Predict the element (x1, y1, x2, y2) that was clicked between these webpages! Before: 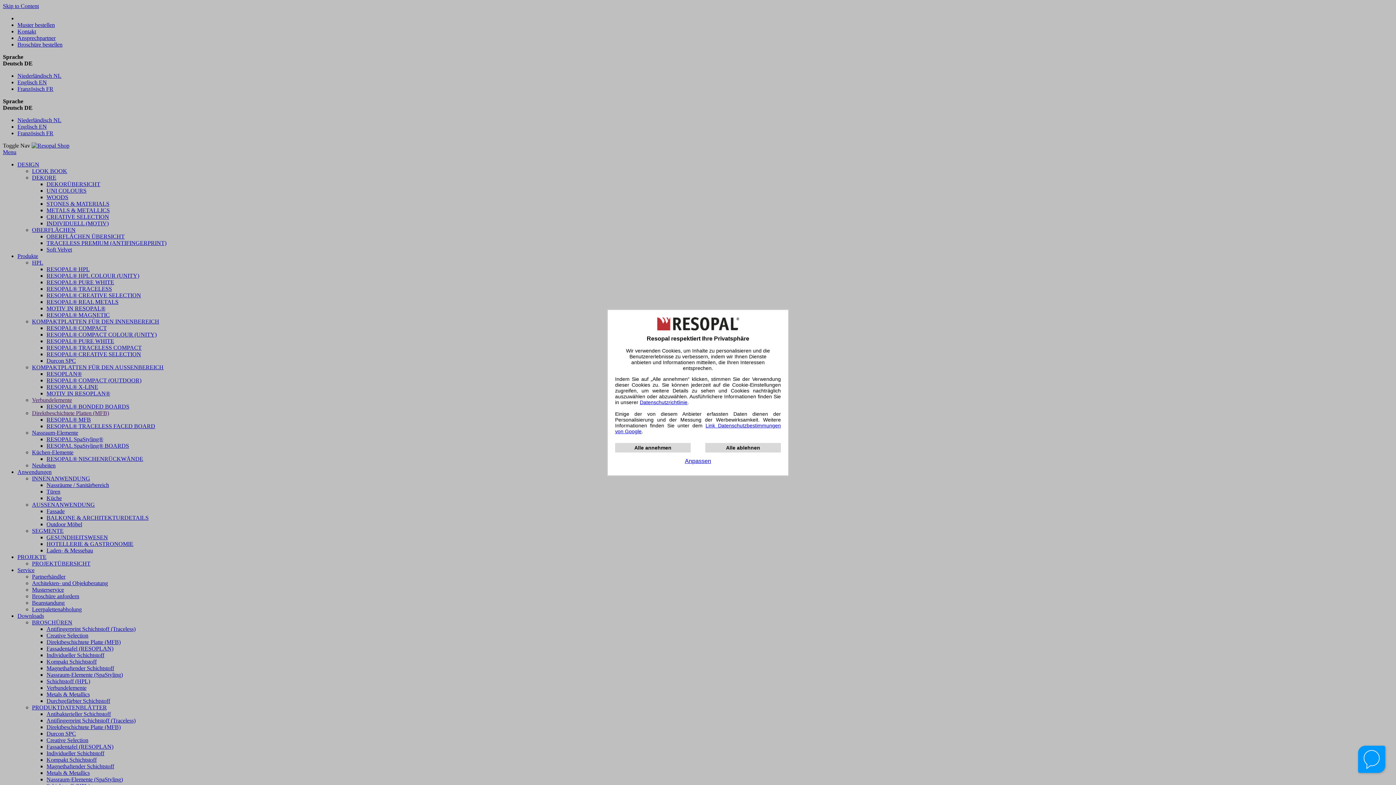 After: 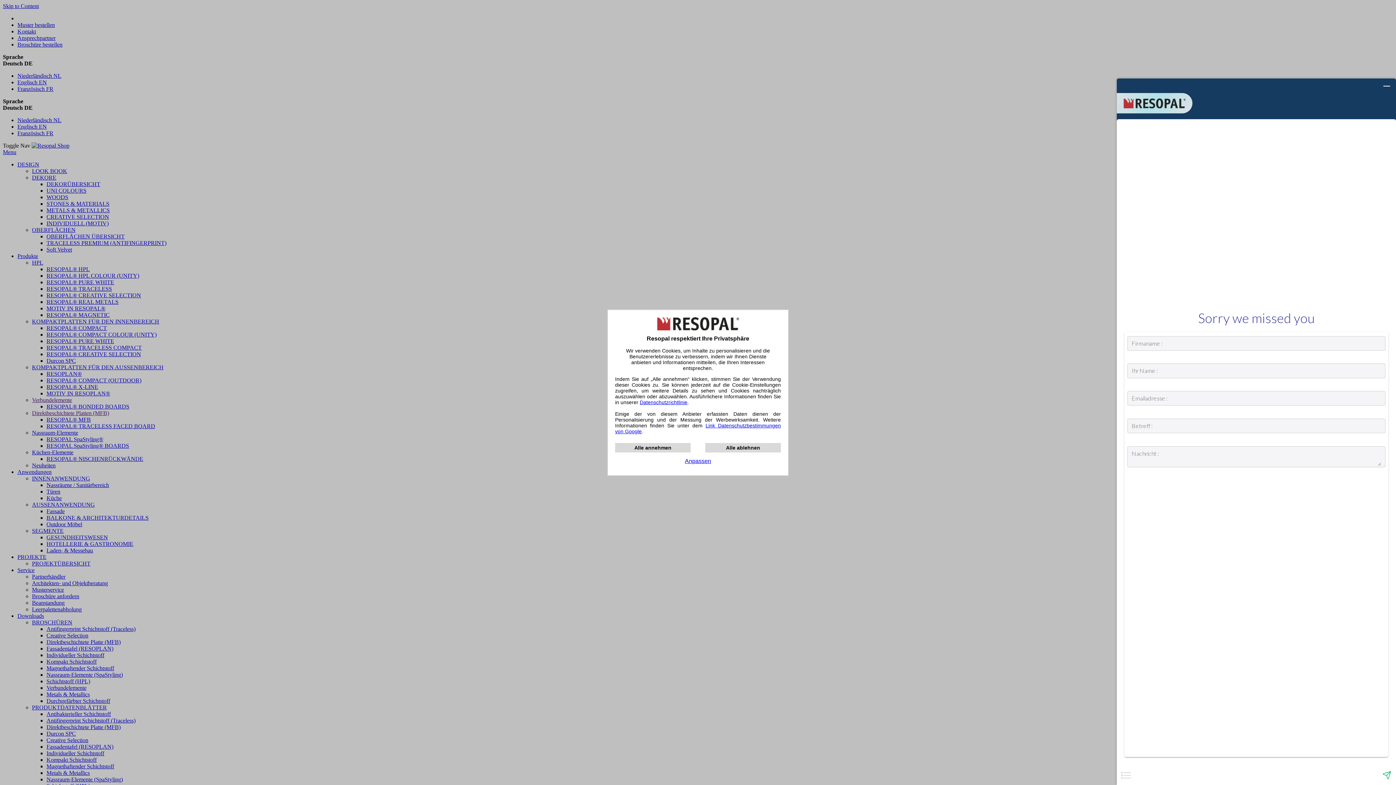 Action: label: open chat window bbox: (1356, 743, 1389, 777)